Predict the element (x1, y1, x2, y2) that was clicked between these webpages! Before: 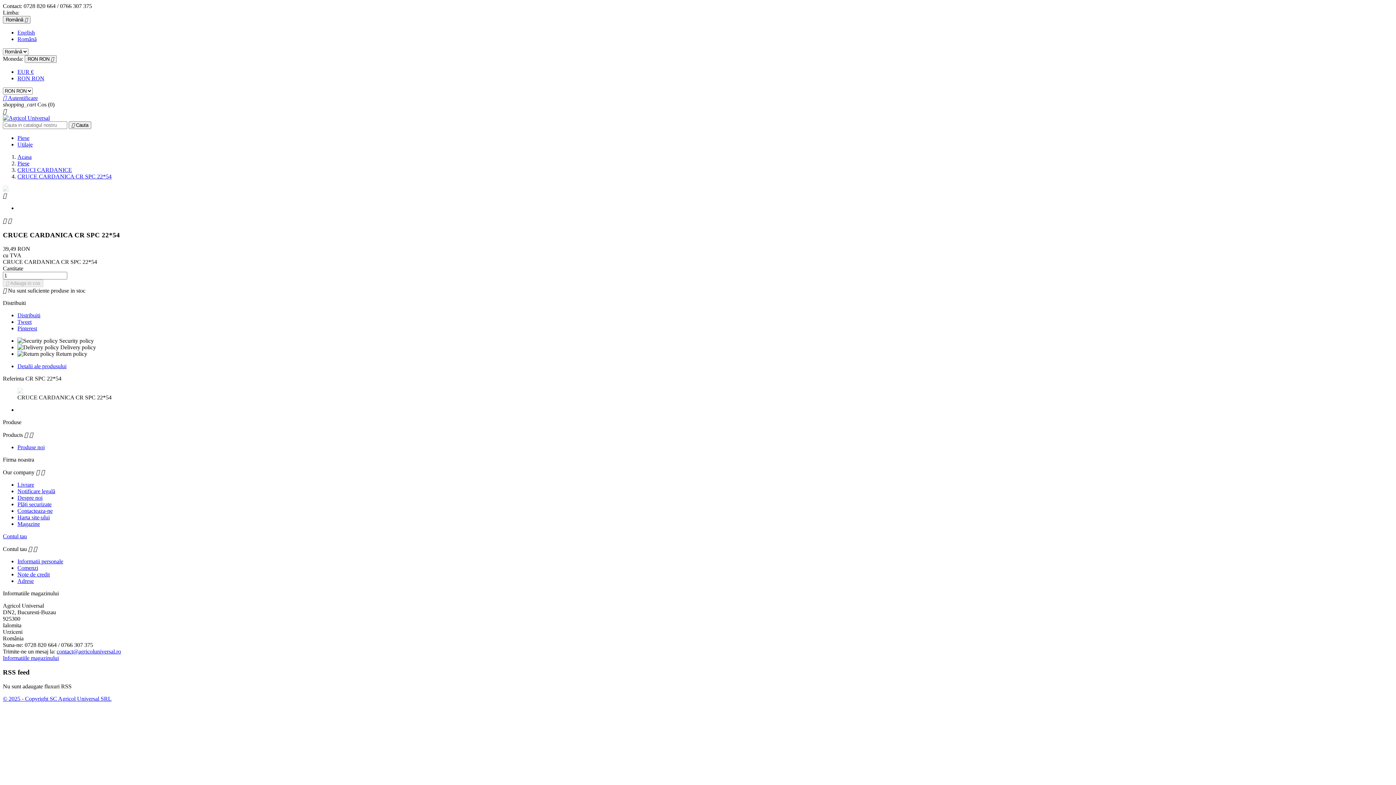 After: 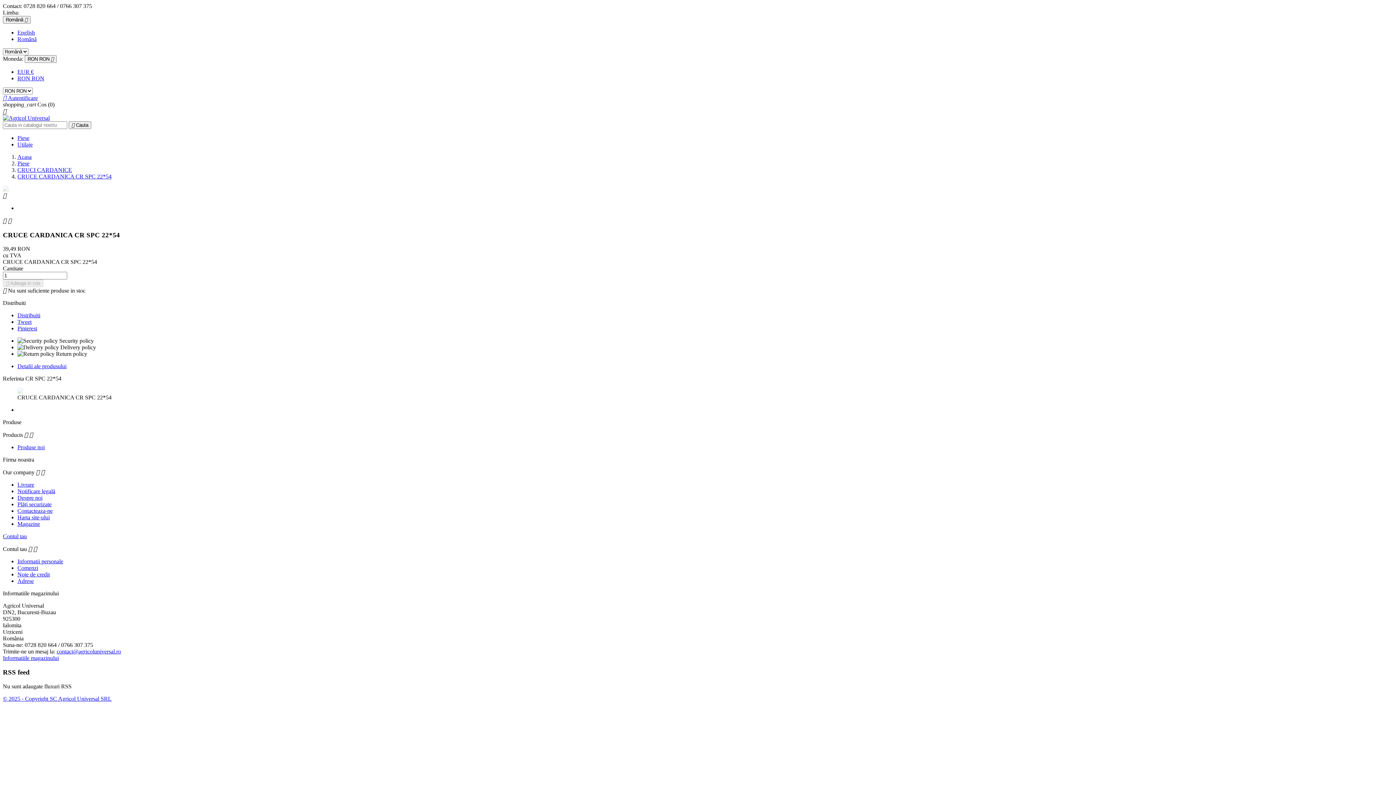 Action: bbox: (17, 319, 31, 325) label: Tweet